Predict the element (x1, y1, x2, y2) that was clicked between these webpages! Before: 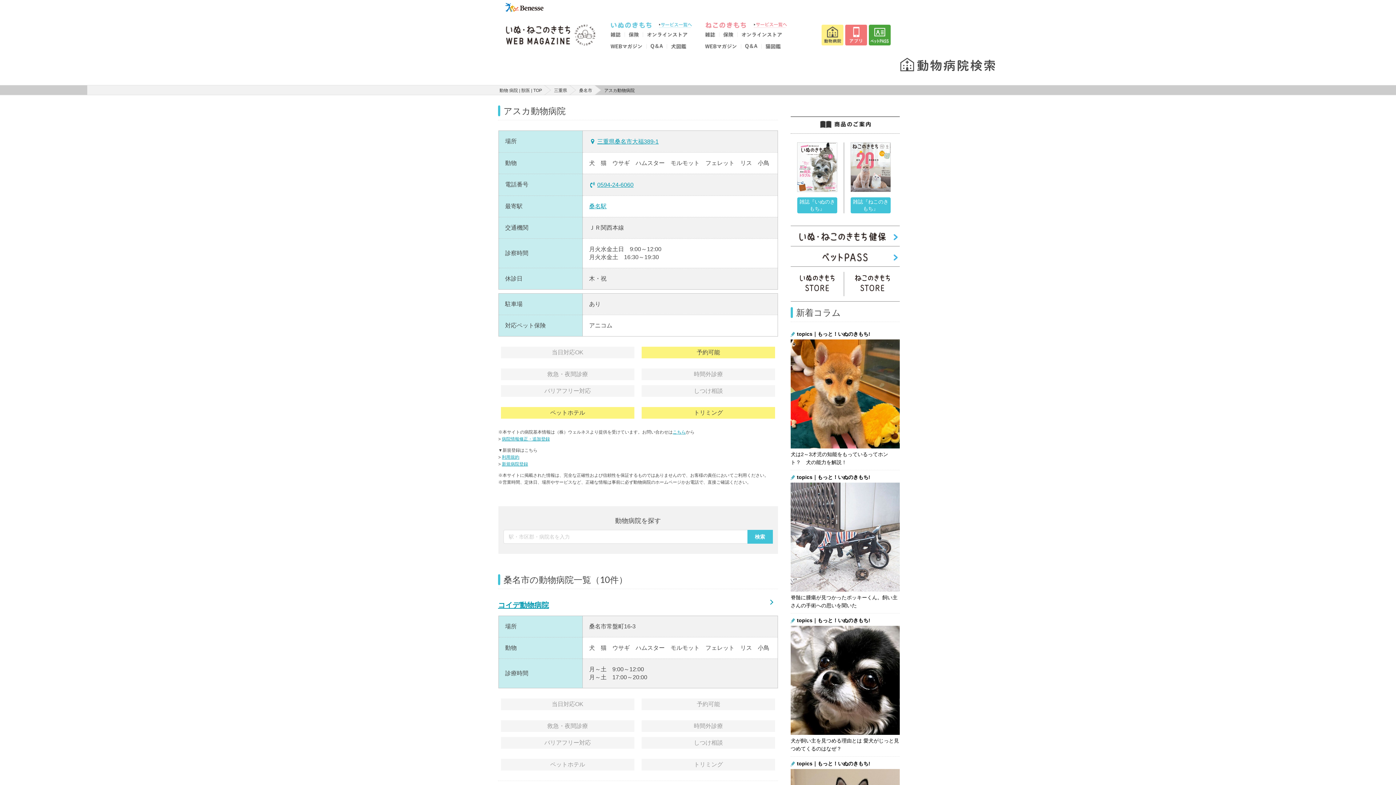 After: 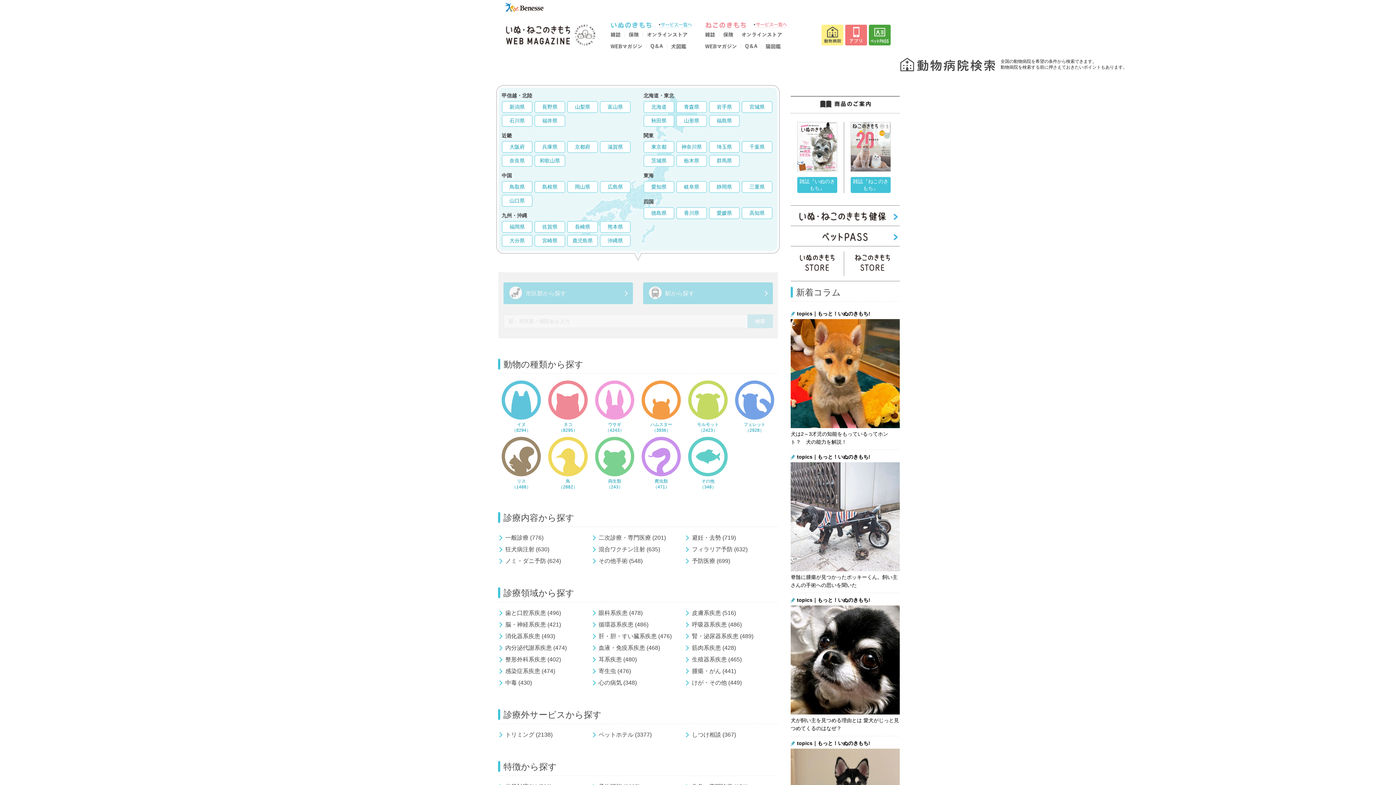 Action: label: 動物 病院 | 獣医 | TOP bbox: (499, 87, 542, 93)